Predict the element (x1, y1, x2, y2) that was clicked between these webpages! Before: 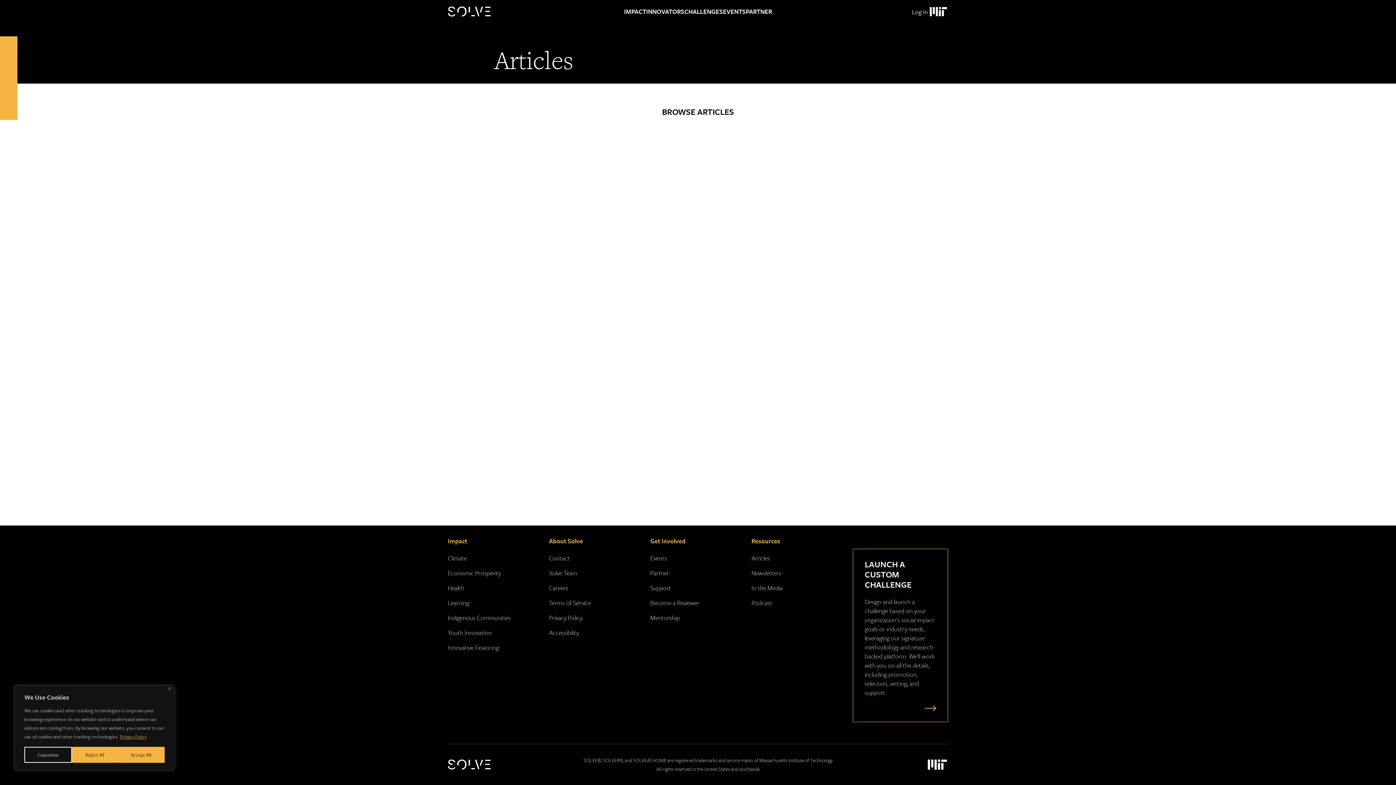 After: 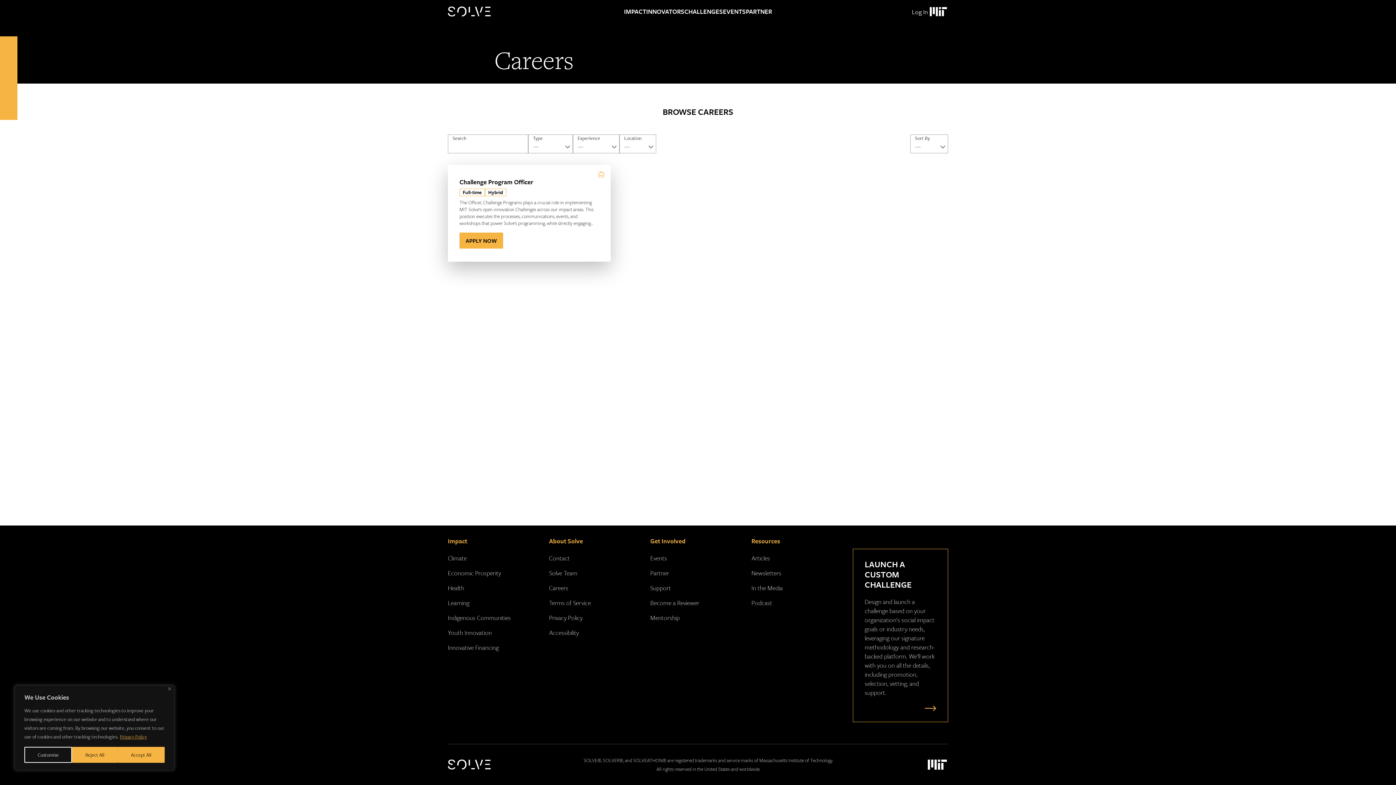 Action: bbox: (549, 583, 568, 592) label: Careers